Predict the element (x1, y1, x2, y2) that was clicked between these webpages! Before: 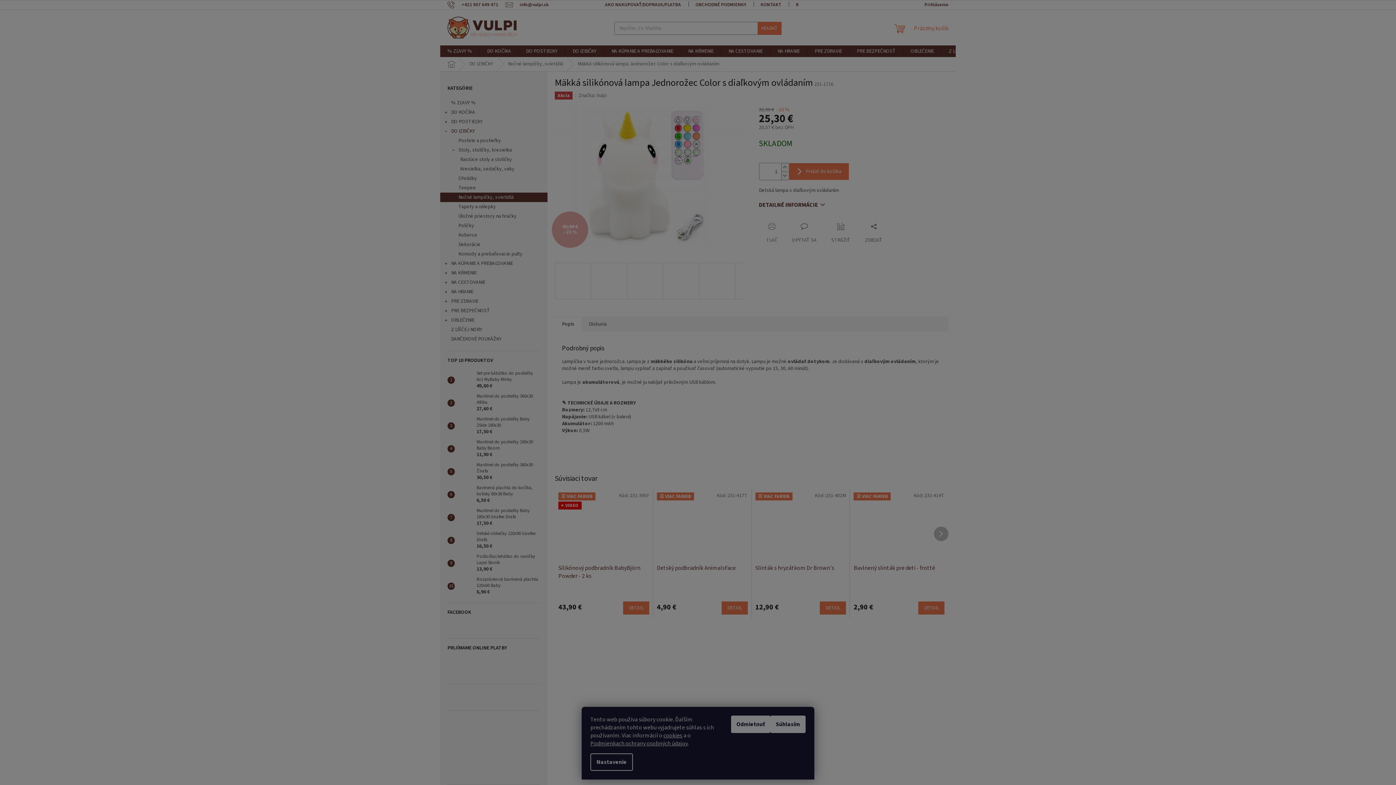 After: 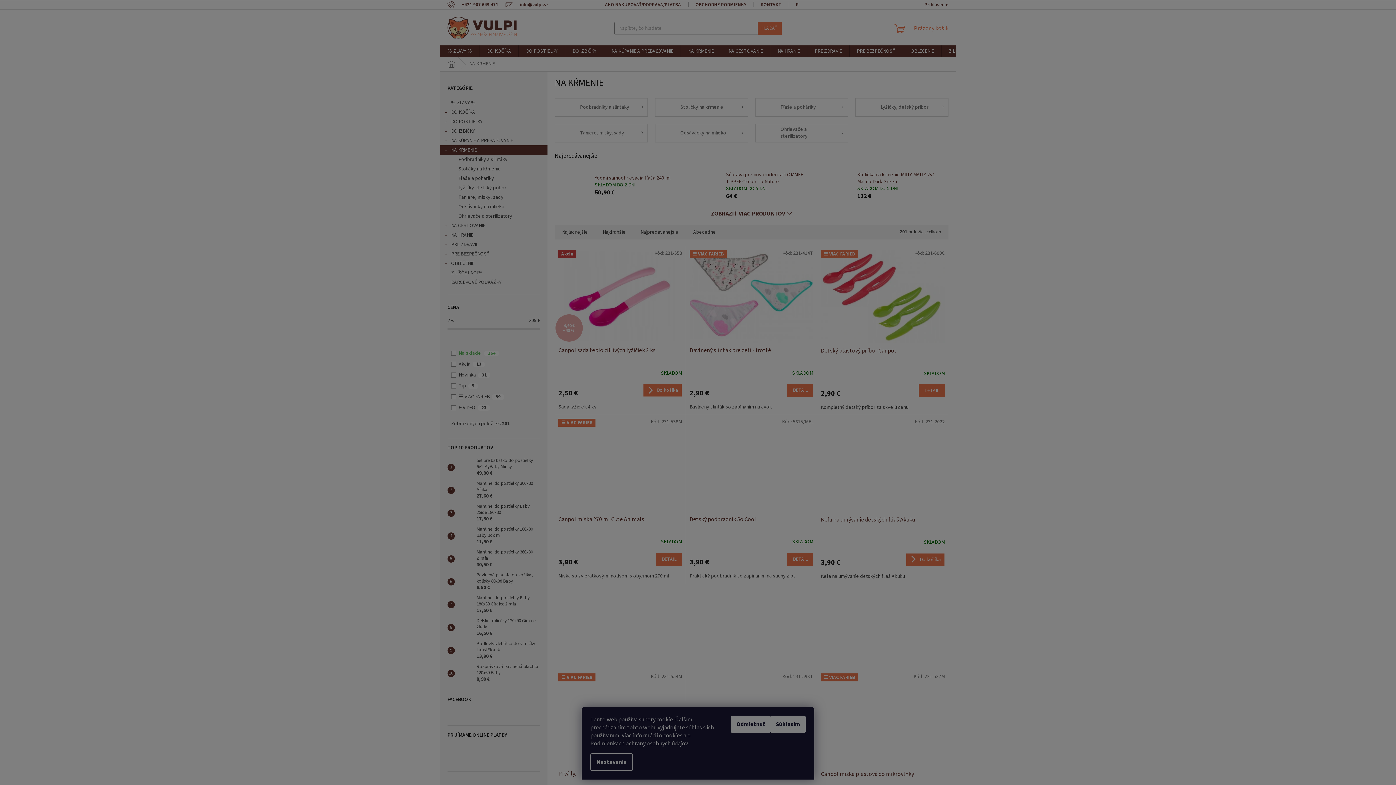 Action: label: NA KŔMENIE
  bbox: (440, 268, 547, 277)